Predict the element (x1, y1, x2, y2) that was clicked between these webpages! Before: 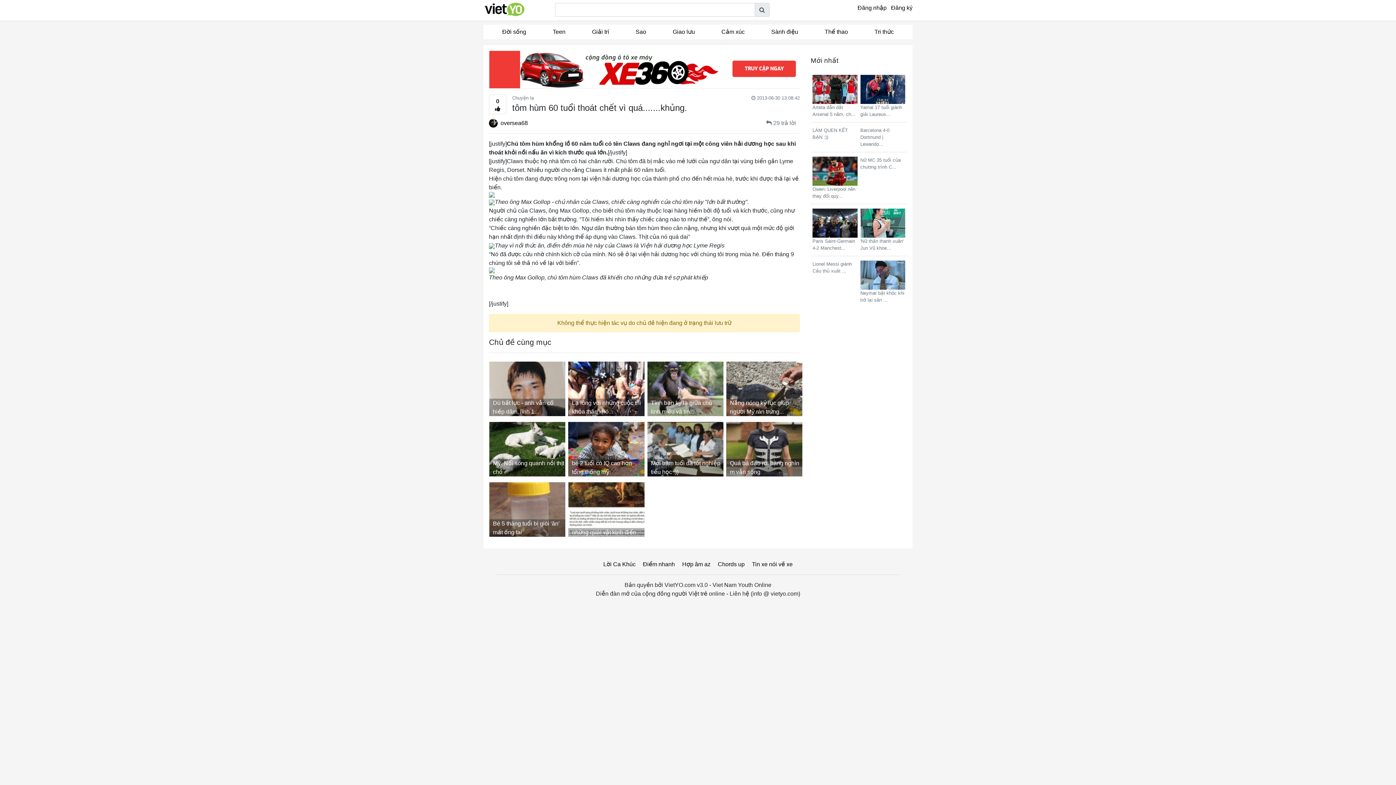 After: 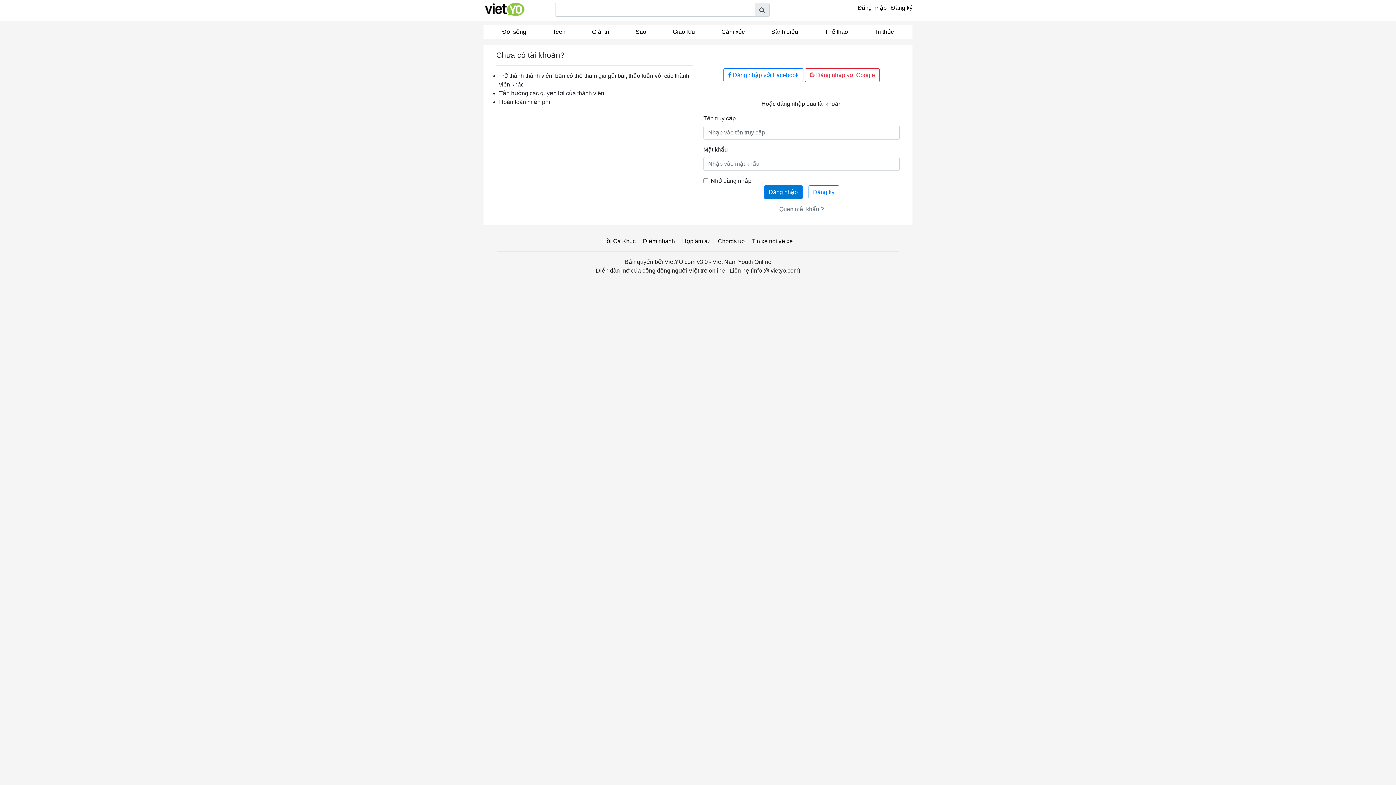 Action: bbox: (857, 4, 886, 10) label: Đăng nhập